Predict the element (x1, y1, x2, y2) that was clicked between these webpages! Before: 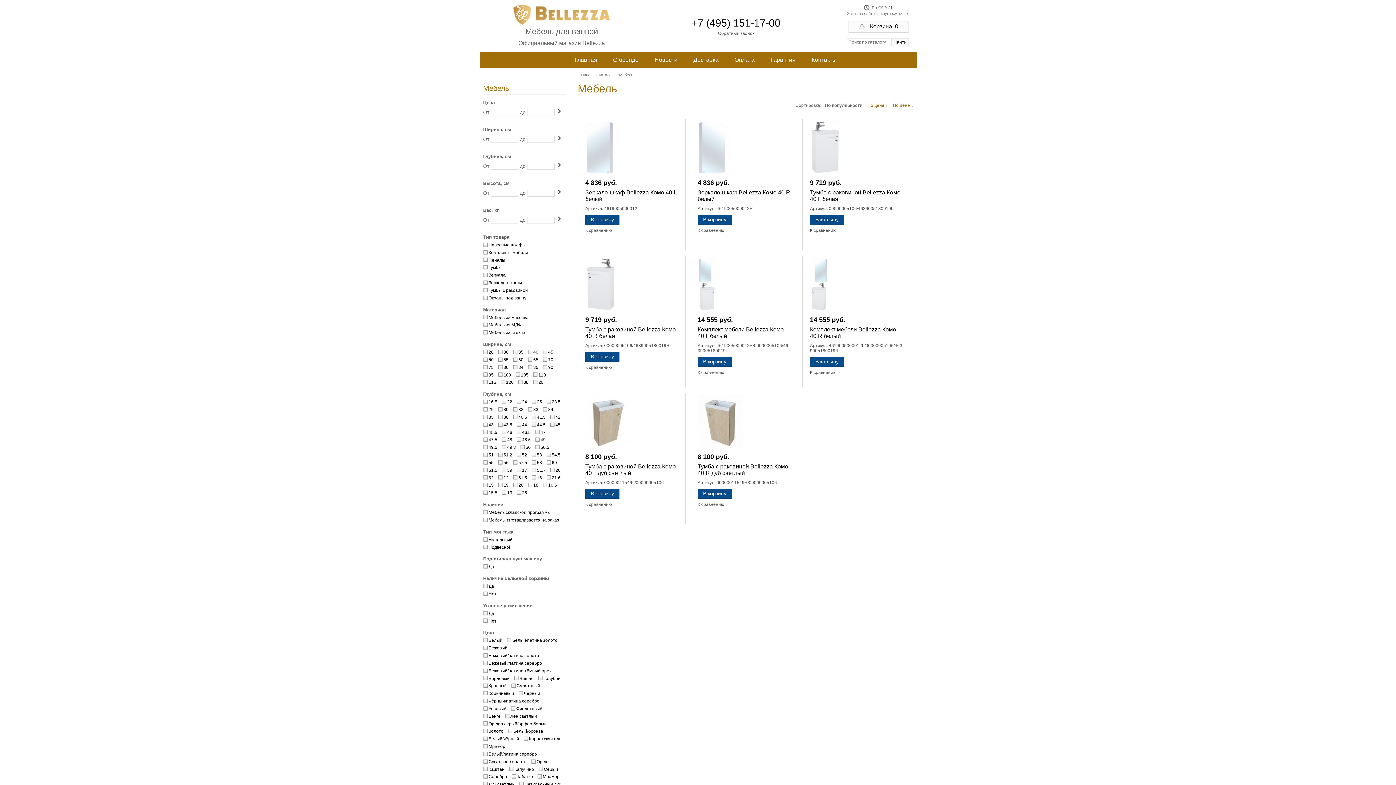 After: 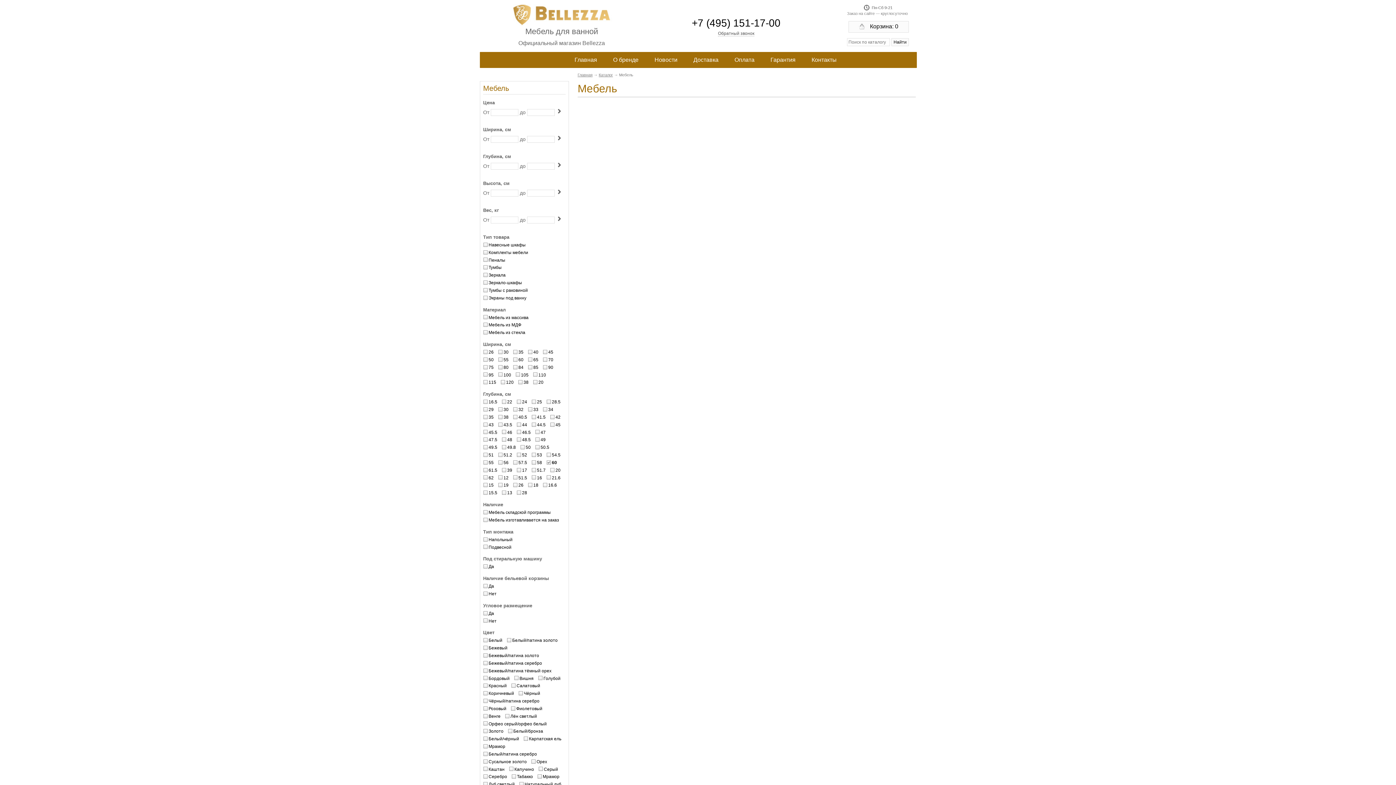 Action: label: 60 bbox: (546, 459, 557, 465)